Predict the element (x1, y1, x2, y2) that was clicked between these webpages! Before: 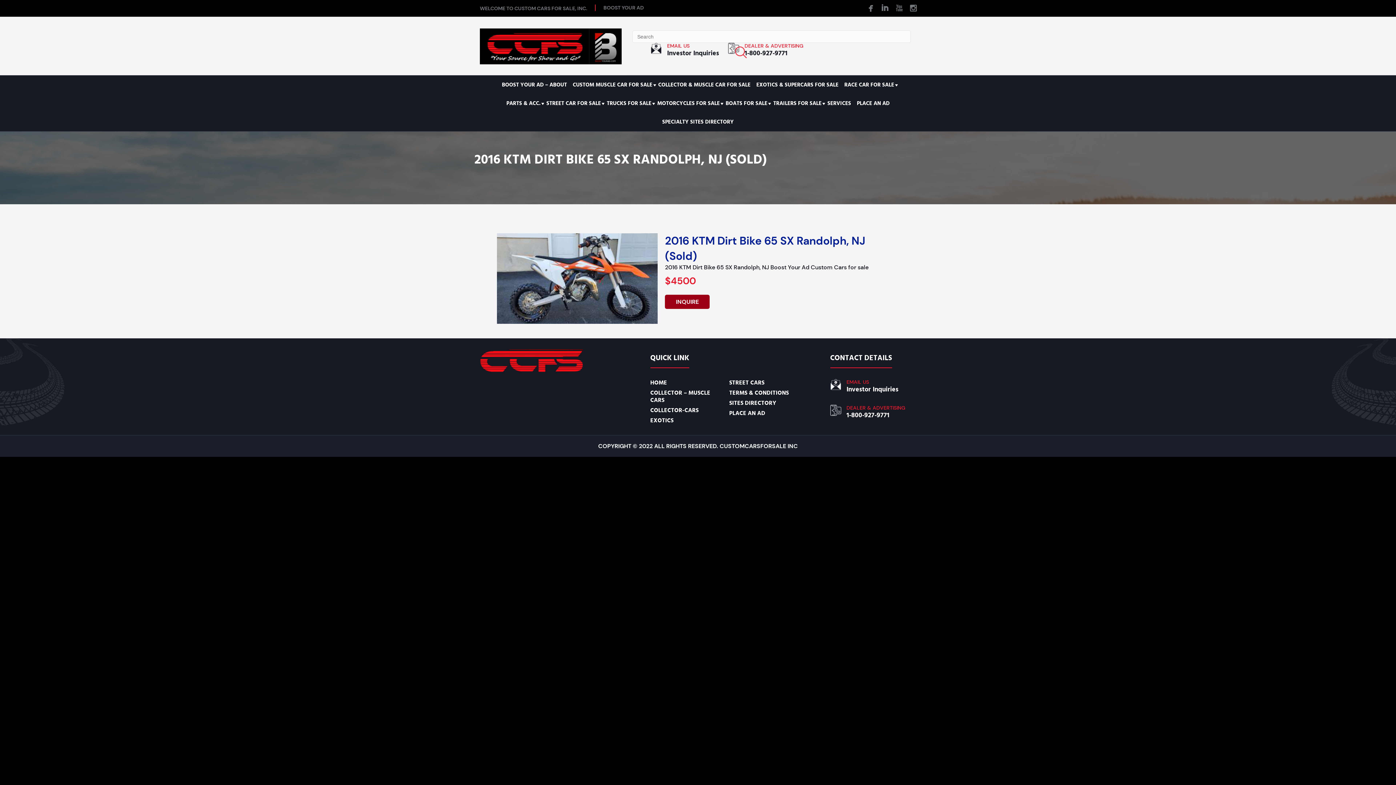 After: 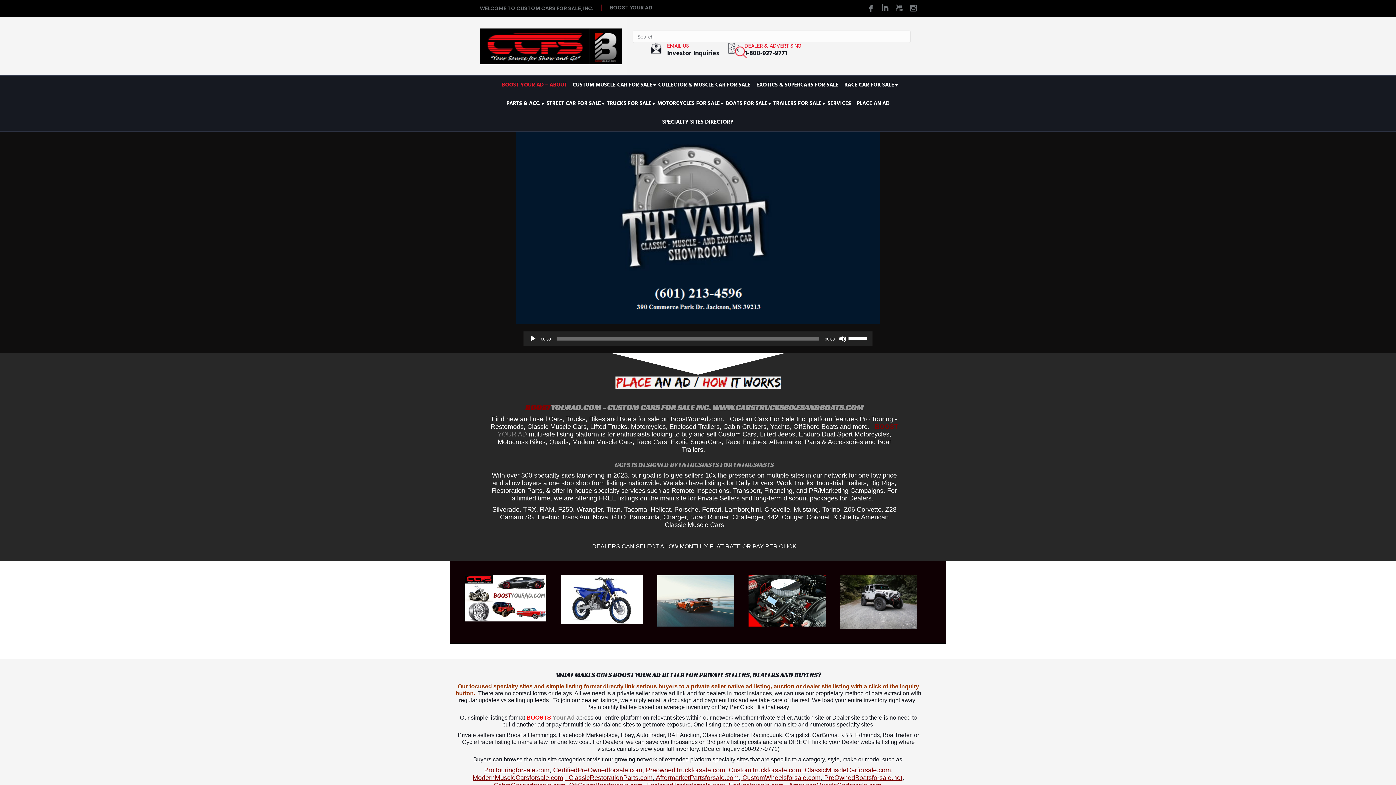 Action: label: HOME bbox: (650, 378, 667, 386)